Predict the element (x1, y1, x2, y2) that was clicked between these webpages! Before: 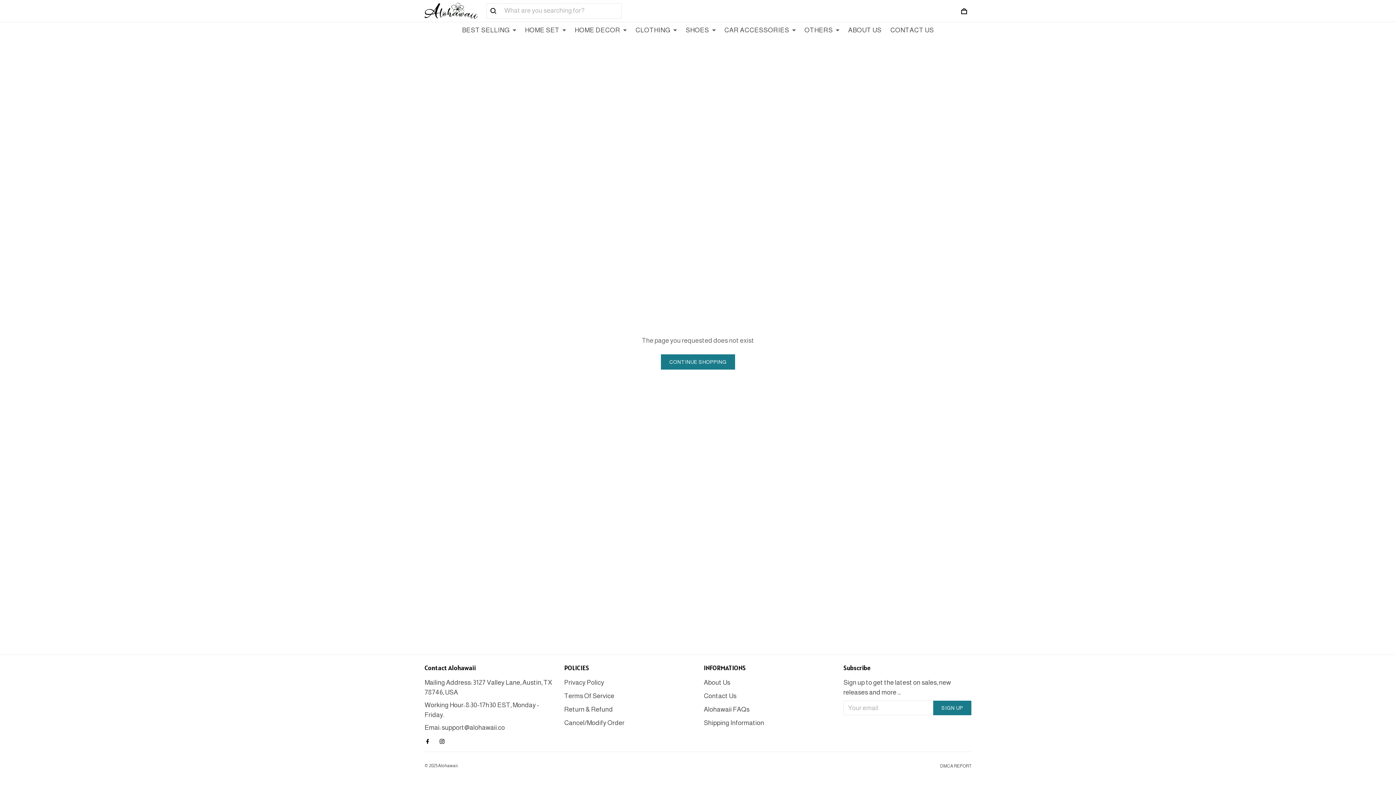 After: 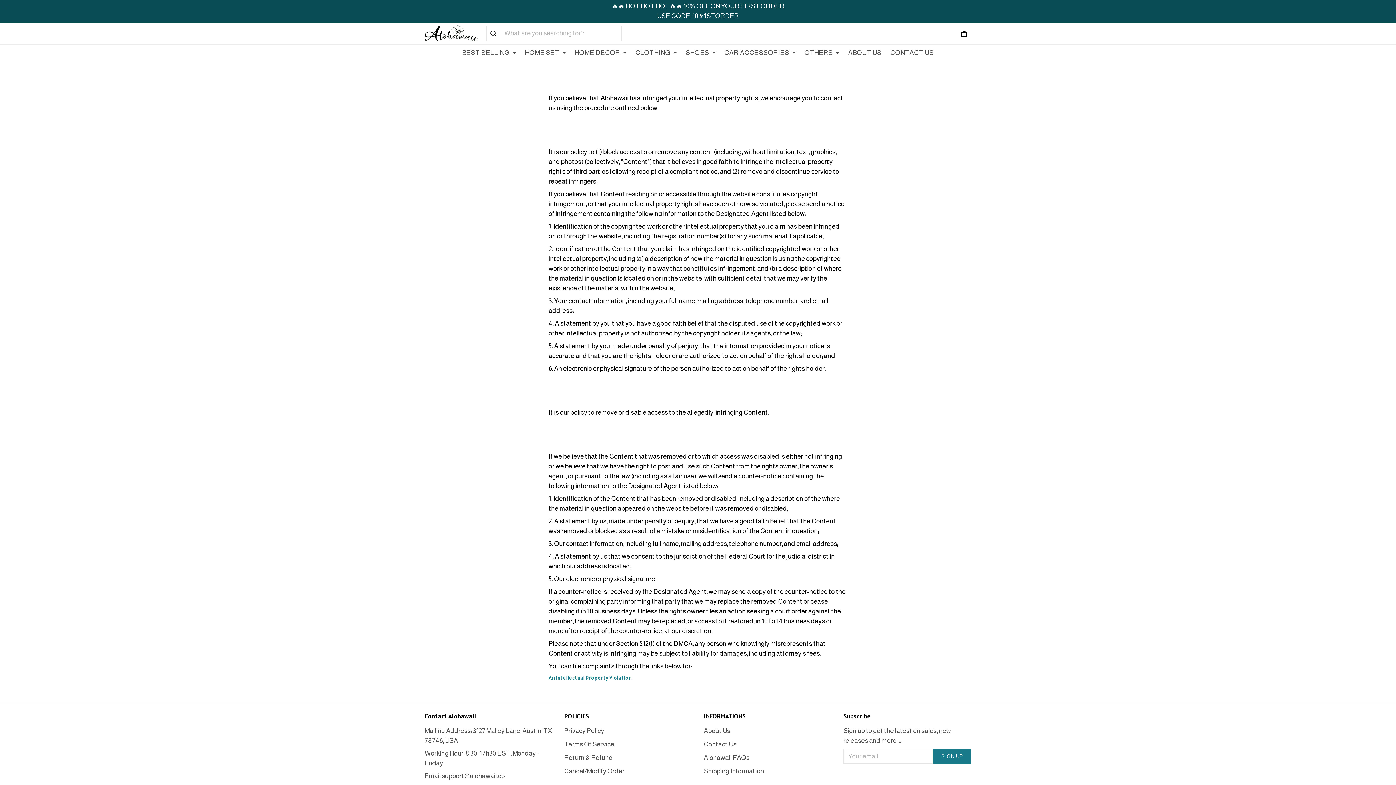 Action: bbox: (940, 764, 971, 769) label: DMCA REPORT